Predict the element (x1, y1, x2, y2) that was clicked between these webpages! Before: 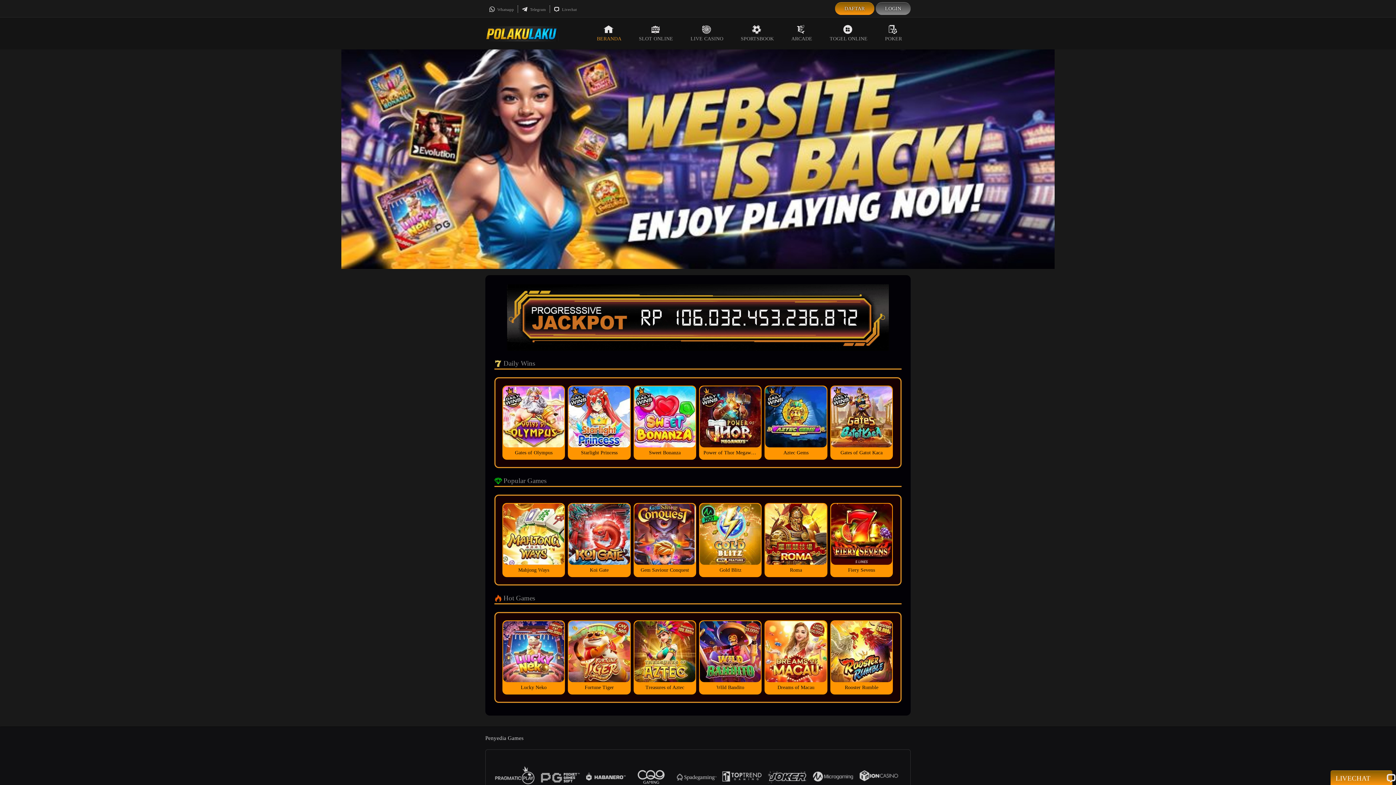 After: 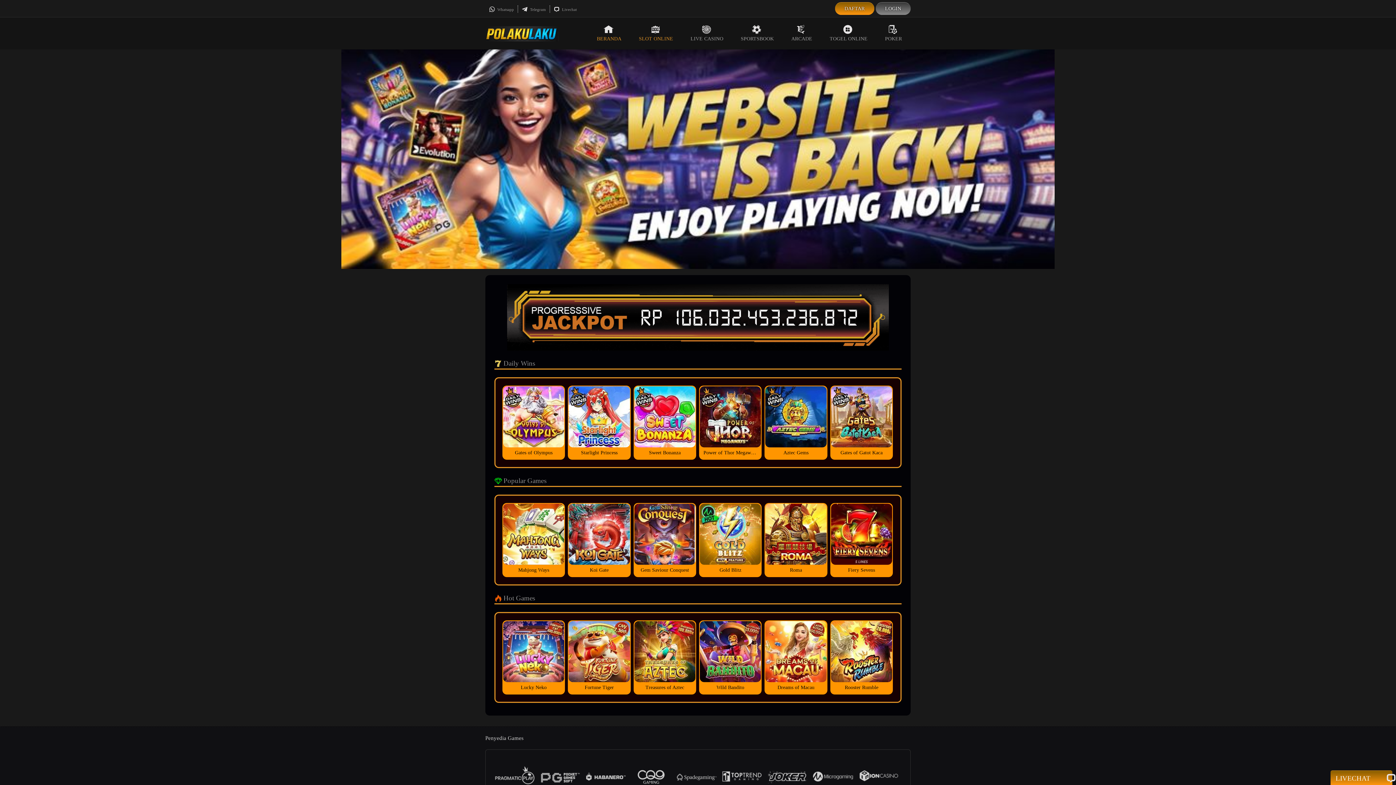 Action: bbox: (630, 17, 682, 49) label: SLOT ONLINE